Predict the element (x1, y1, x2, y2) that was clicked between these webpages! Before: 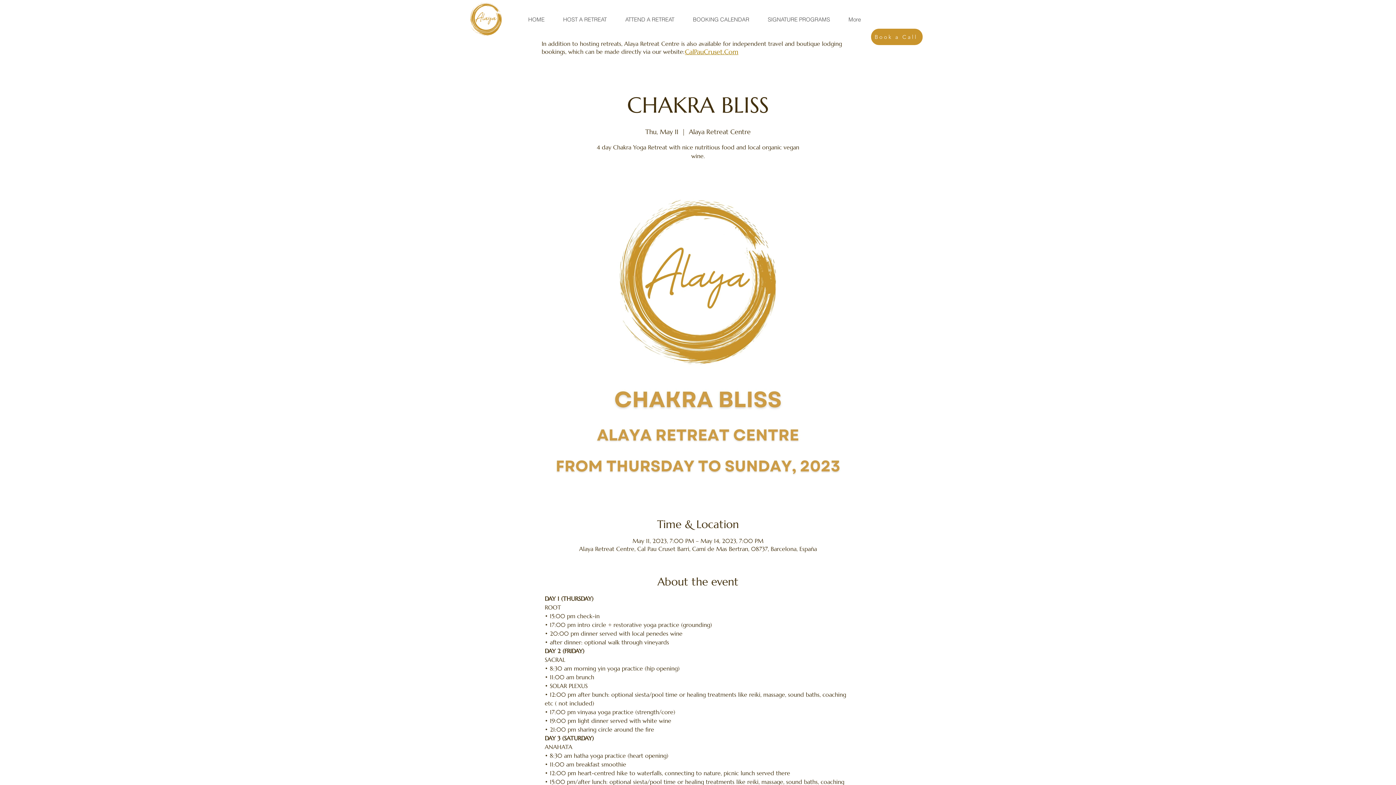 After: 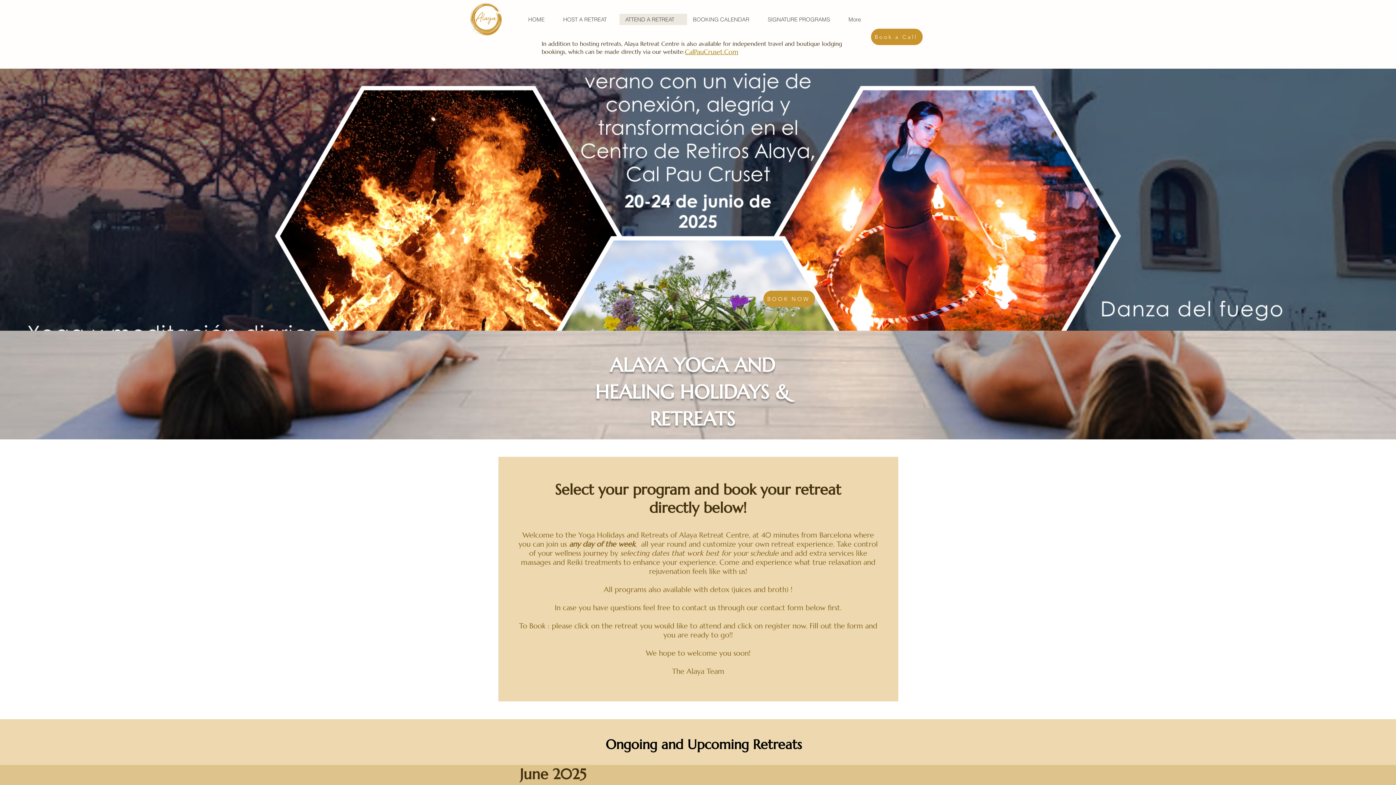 Action: bbox: (619, 13, 687, 25) label: ATTEND A RETREAT